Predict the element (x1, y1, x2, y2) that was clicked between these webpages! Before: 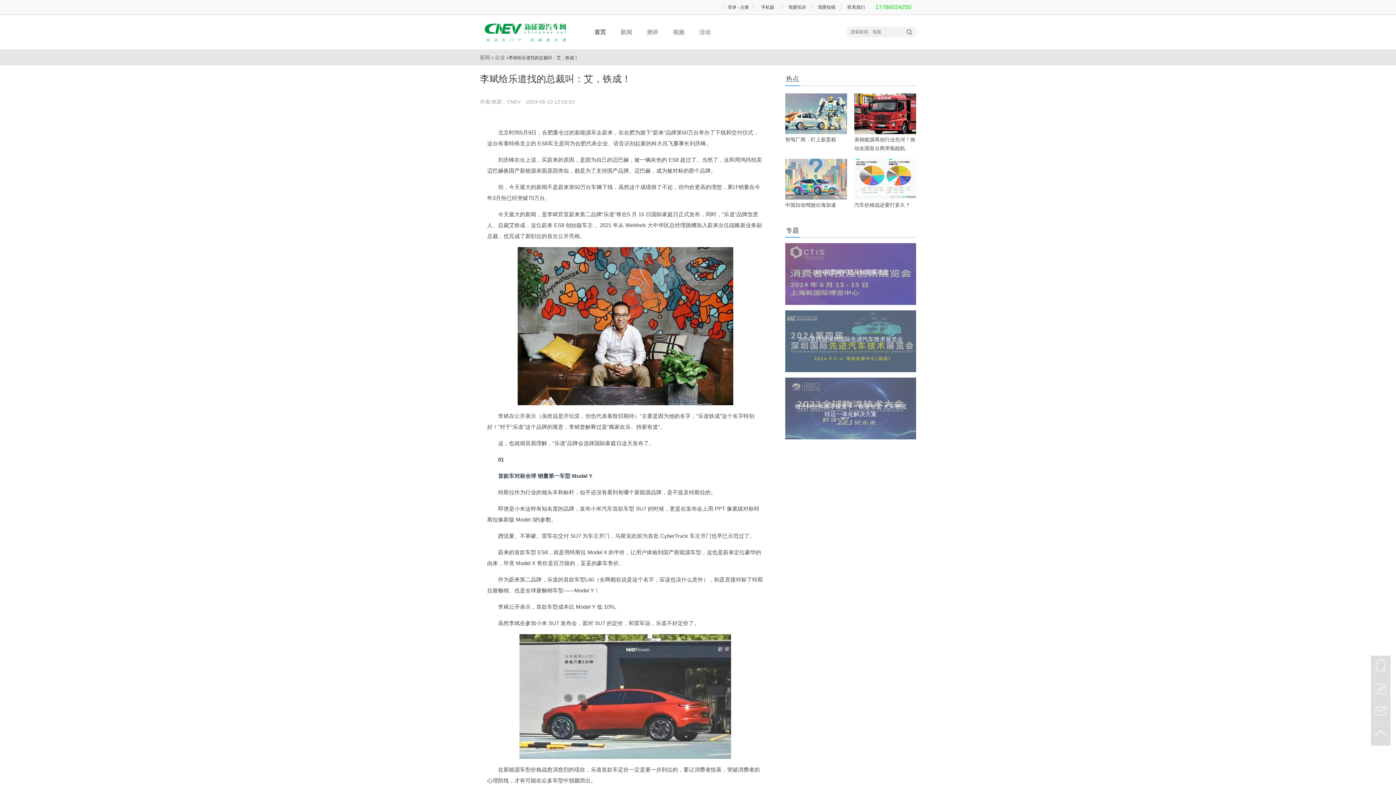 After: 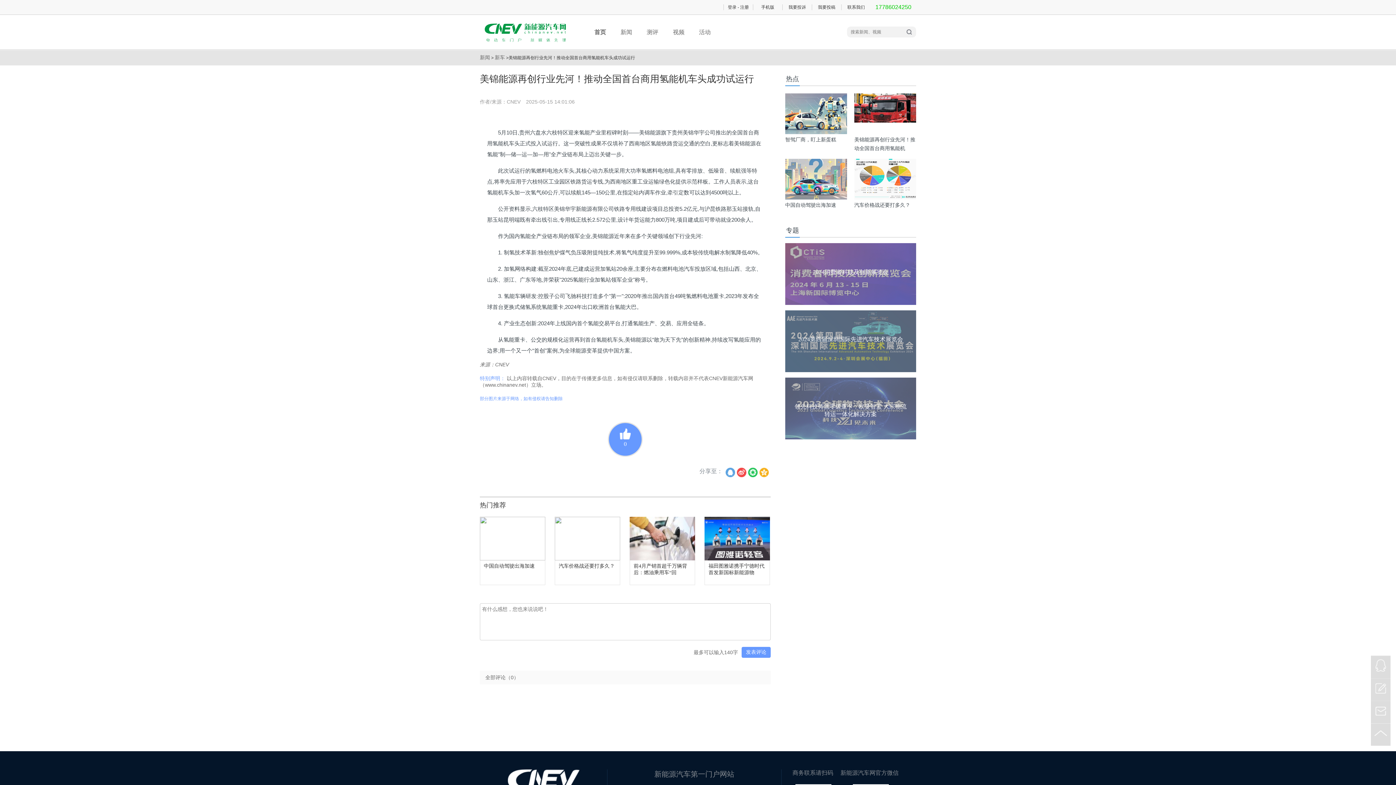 Action: label: 美锦能源再创行业先河！推动全国首台商用氢能机 bbox: (854, 130, 916, 153)